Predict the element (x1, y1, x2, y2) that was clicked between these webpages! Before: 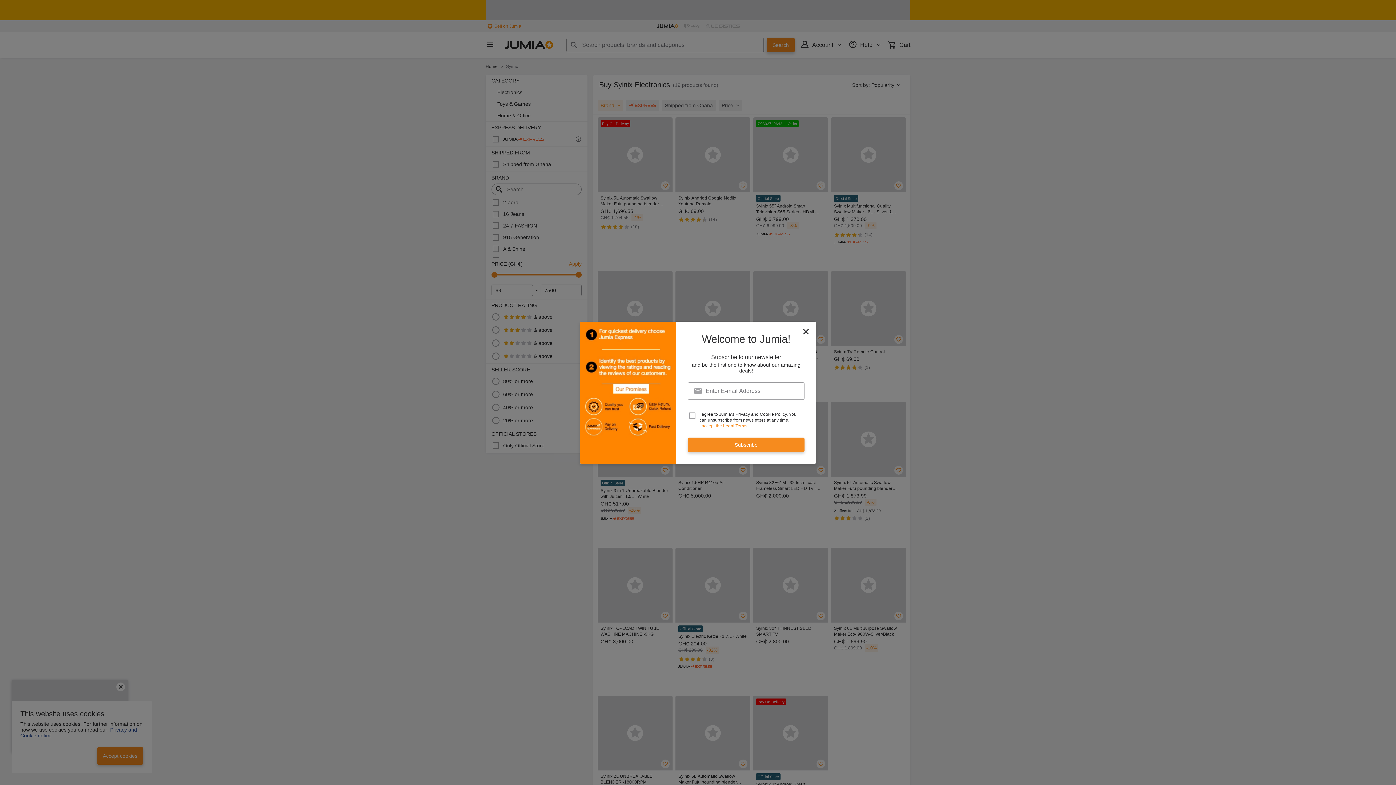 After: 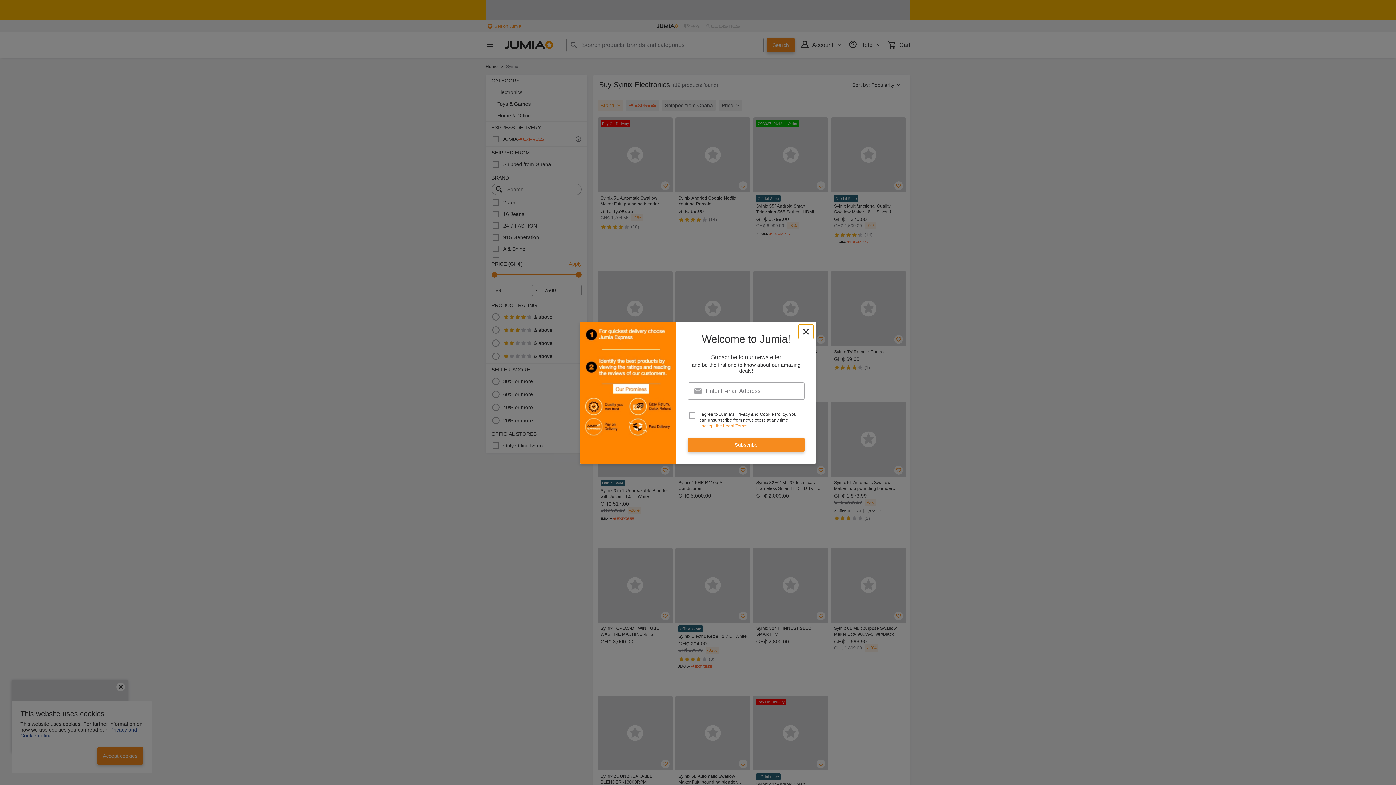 Action: label: newsletter_popup_close-cta bbox: (798, 324, 813, 339)